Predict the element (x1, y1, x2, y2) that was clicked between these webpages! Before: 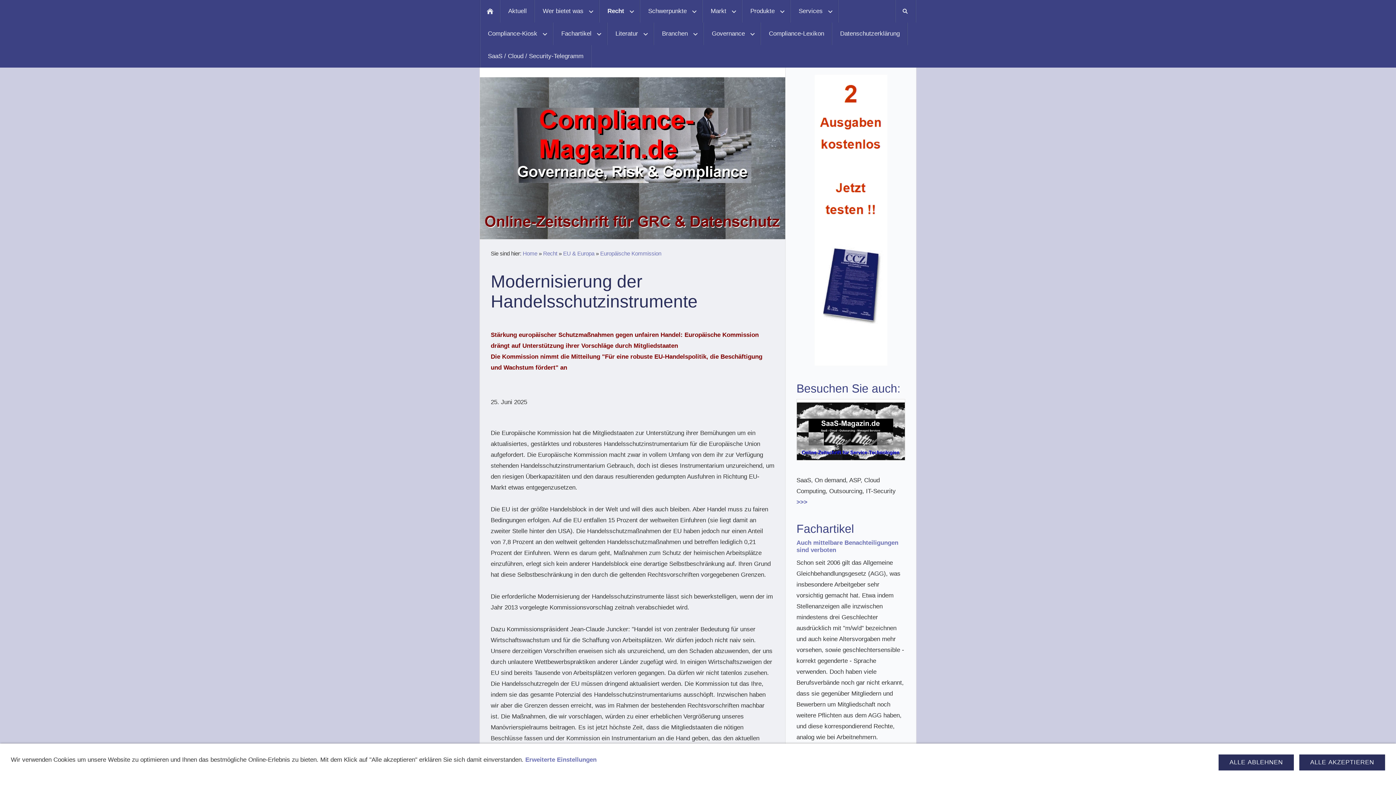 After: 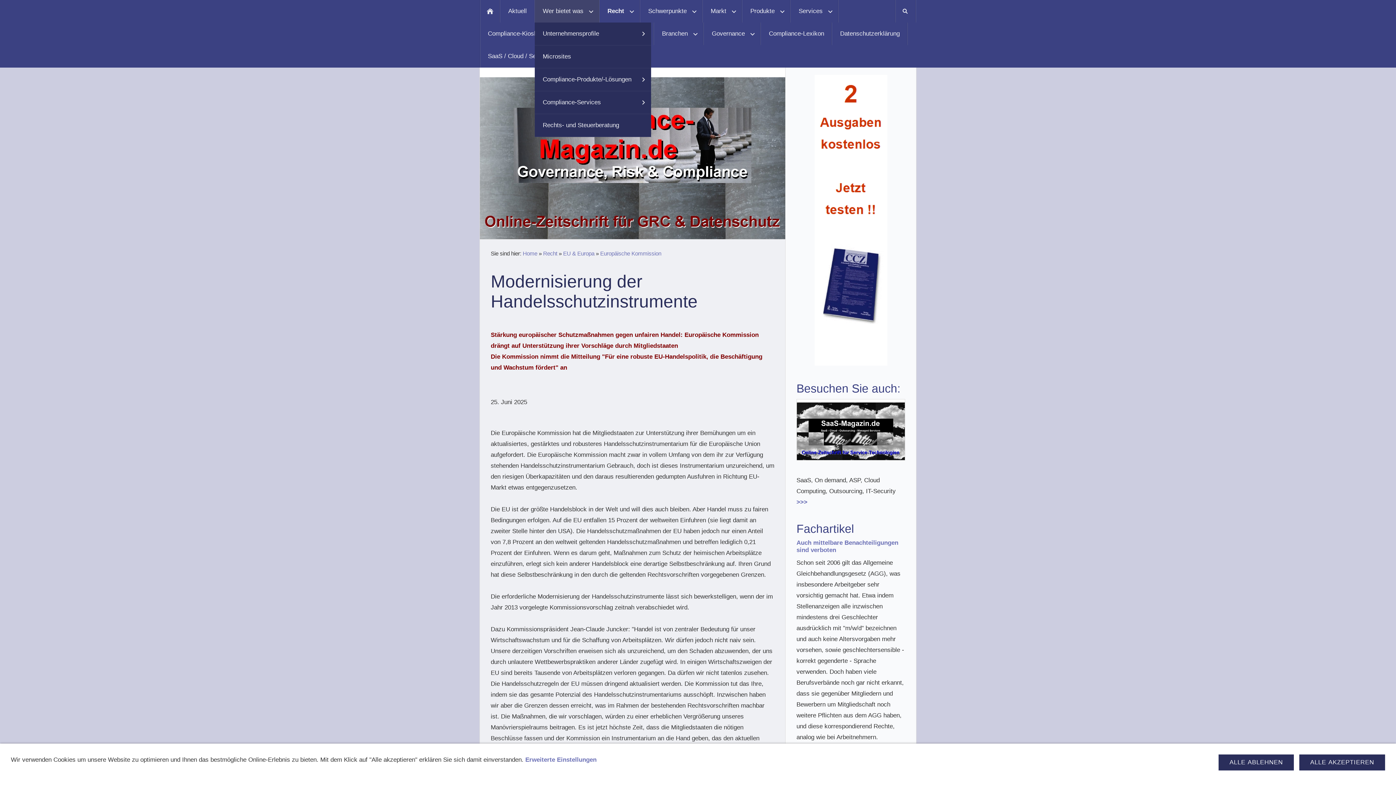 Action: bbox: (534, 0, 599, 22) label: Wer bietet was